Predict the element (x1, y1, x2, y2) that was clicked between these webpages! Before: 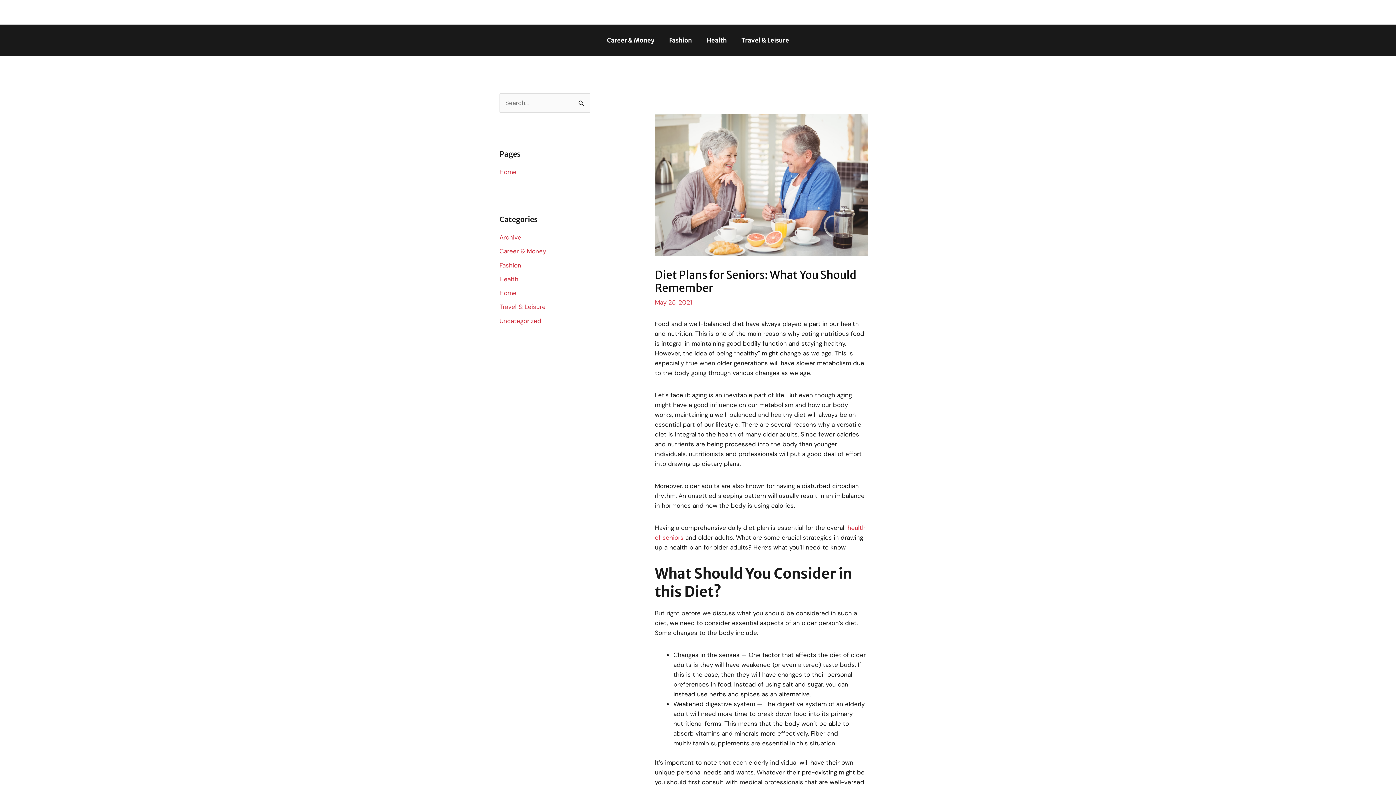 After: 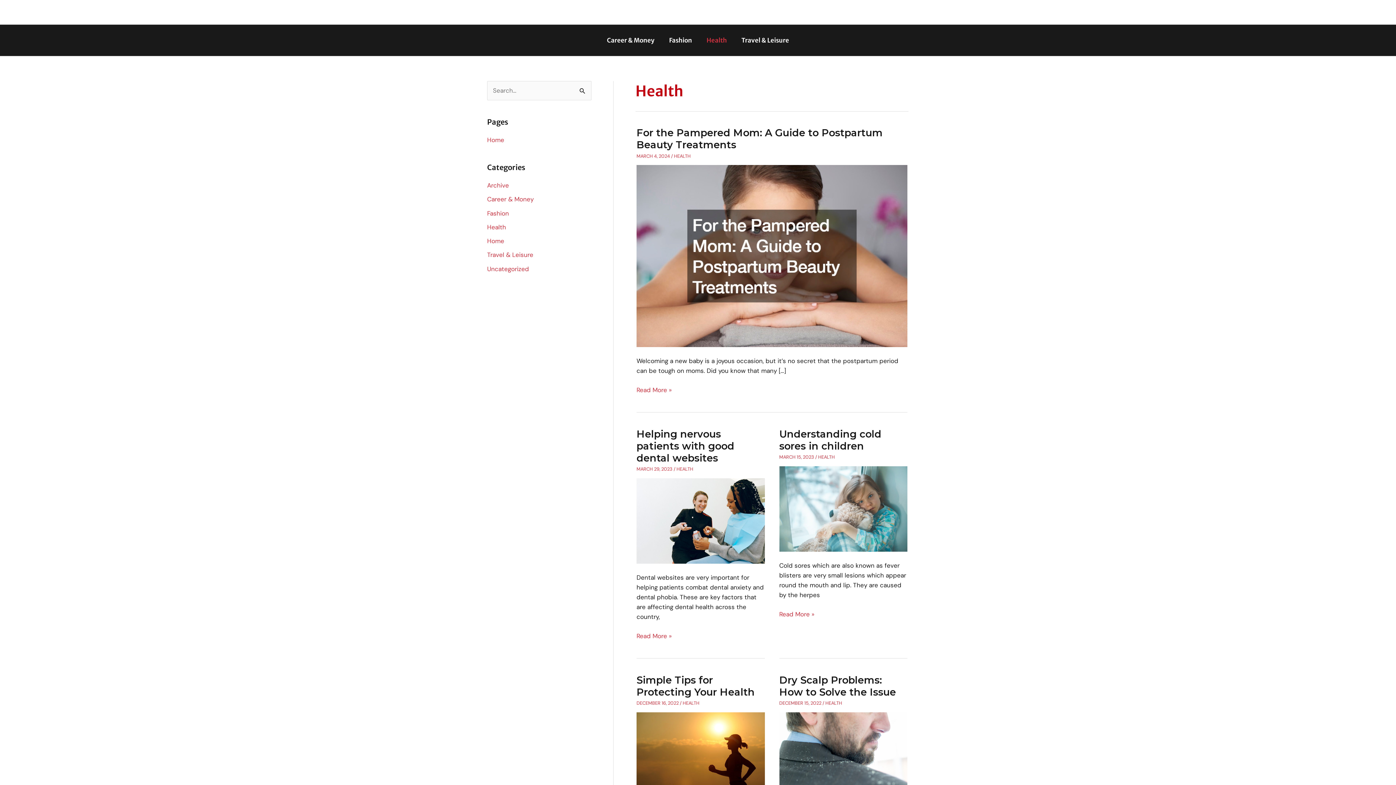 Action: bbox: (699, 32, 734, 48) label: Health